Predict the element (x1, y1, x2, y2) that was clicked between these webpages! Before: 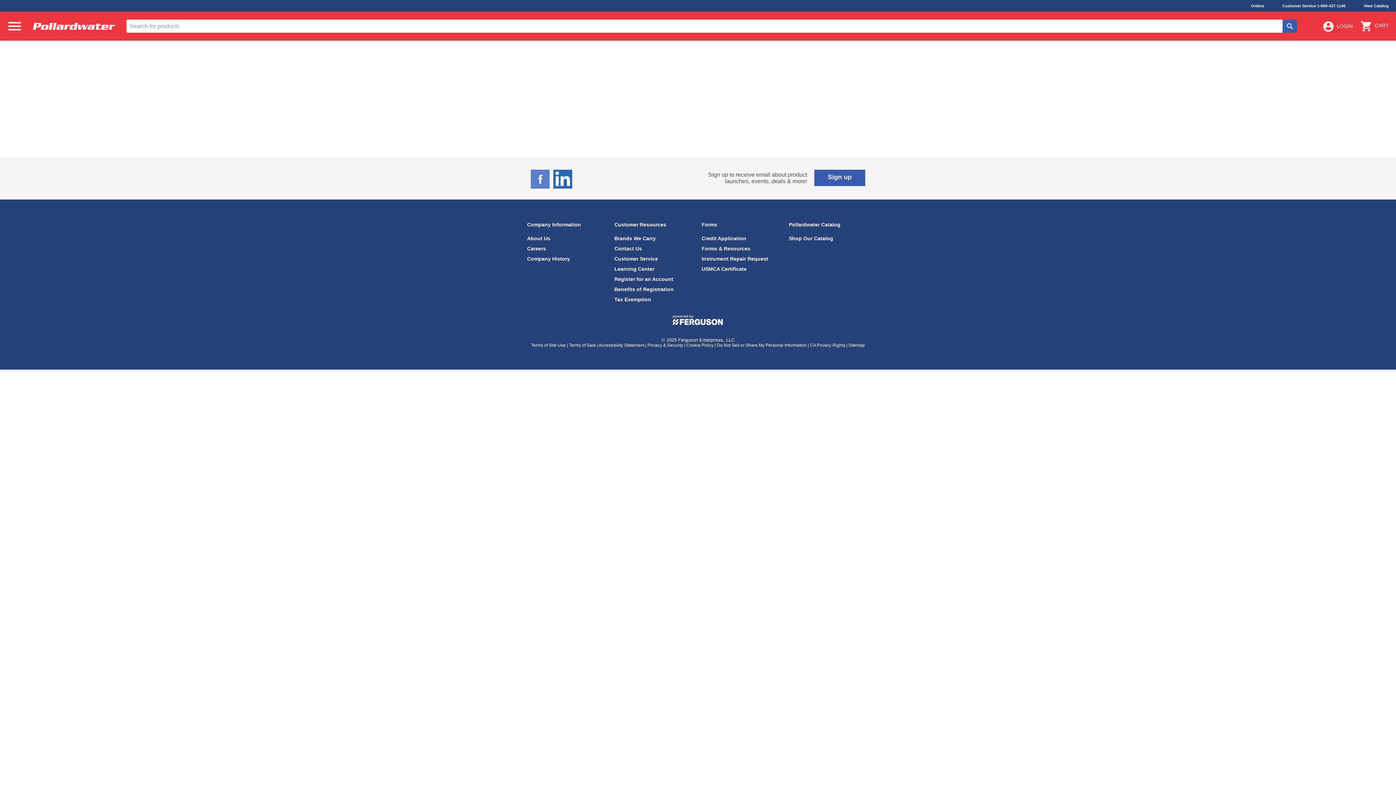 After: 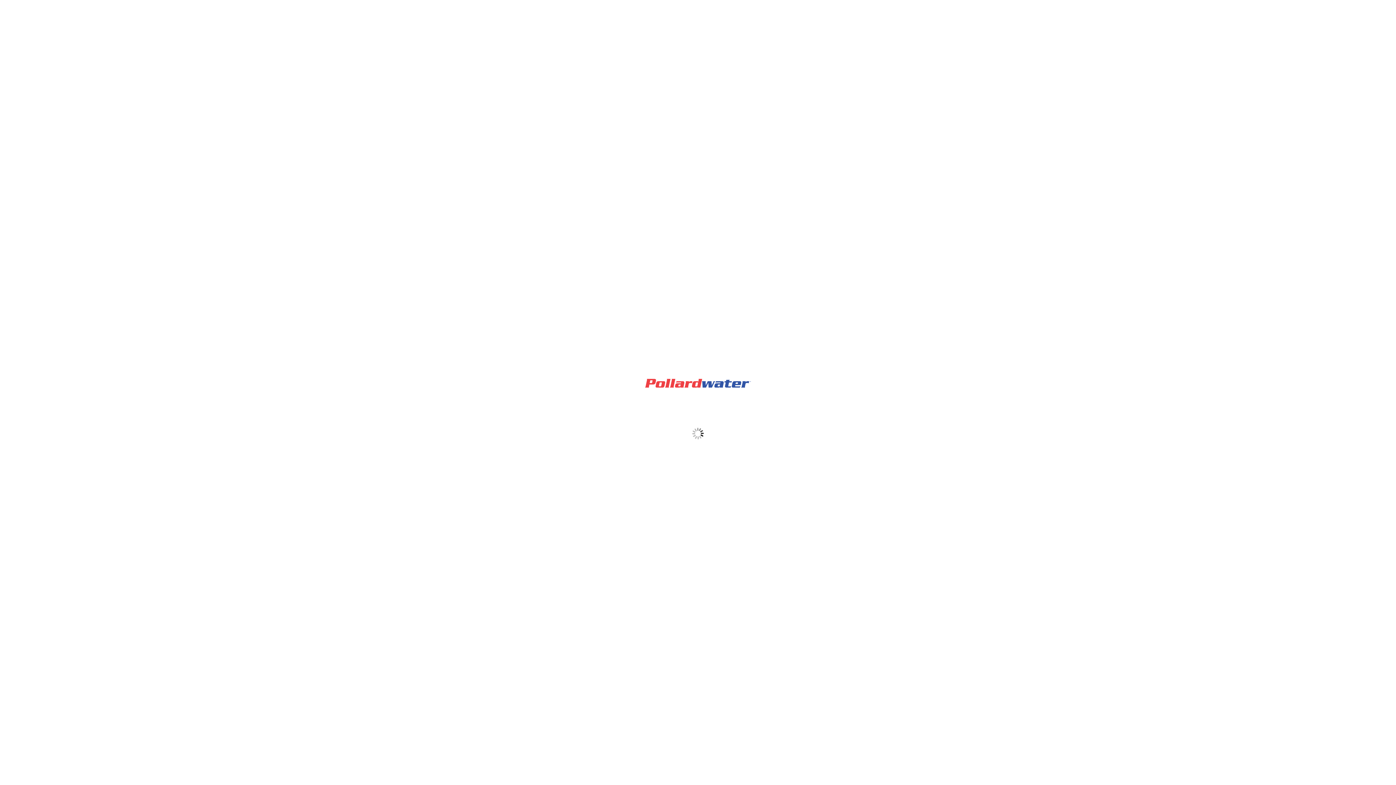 Action: label: Shop Our Catalog bbox: (789, 235, 833, 241)